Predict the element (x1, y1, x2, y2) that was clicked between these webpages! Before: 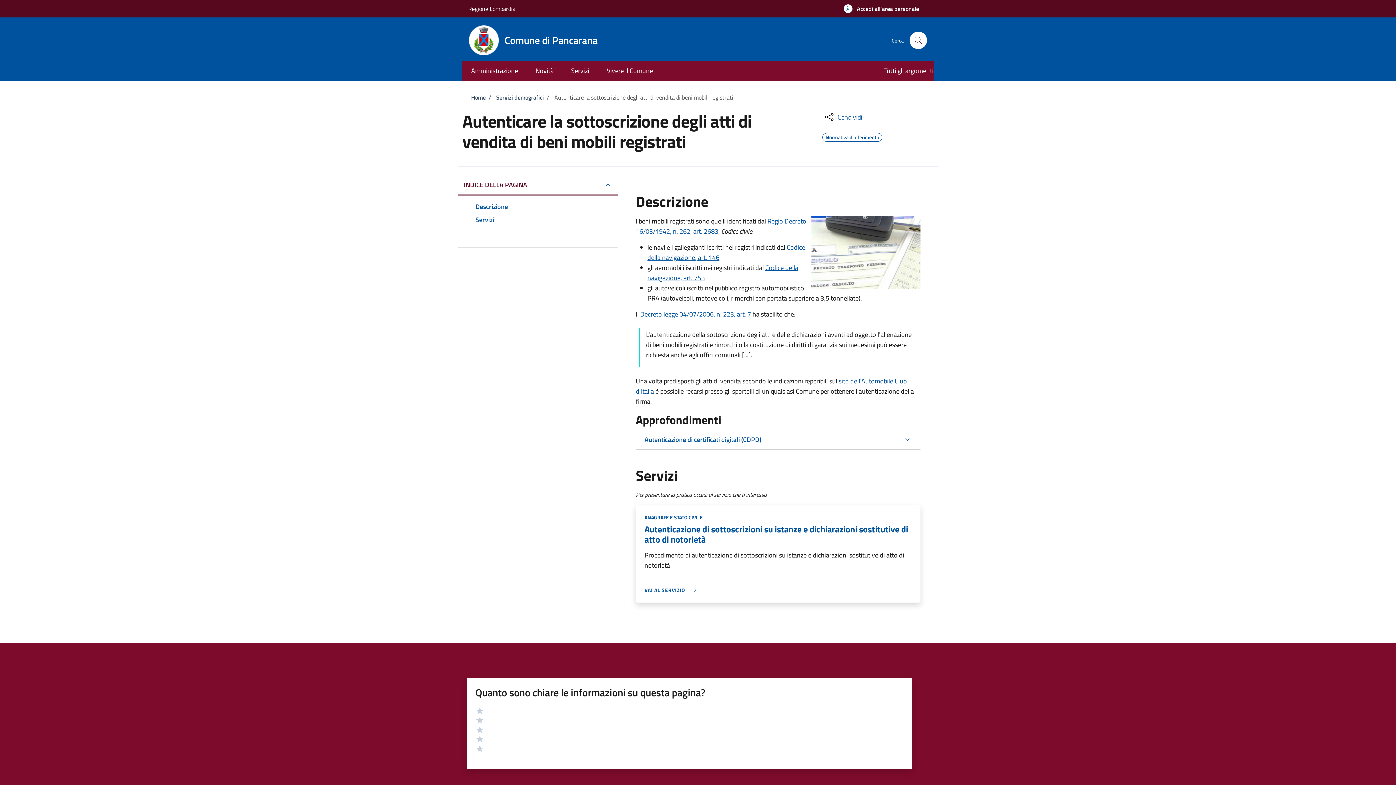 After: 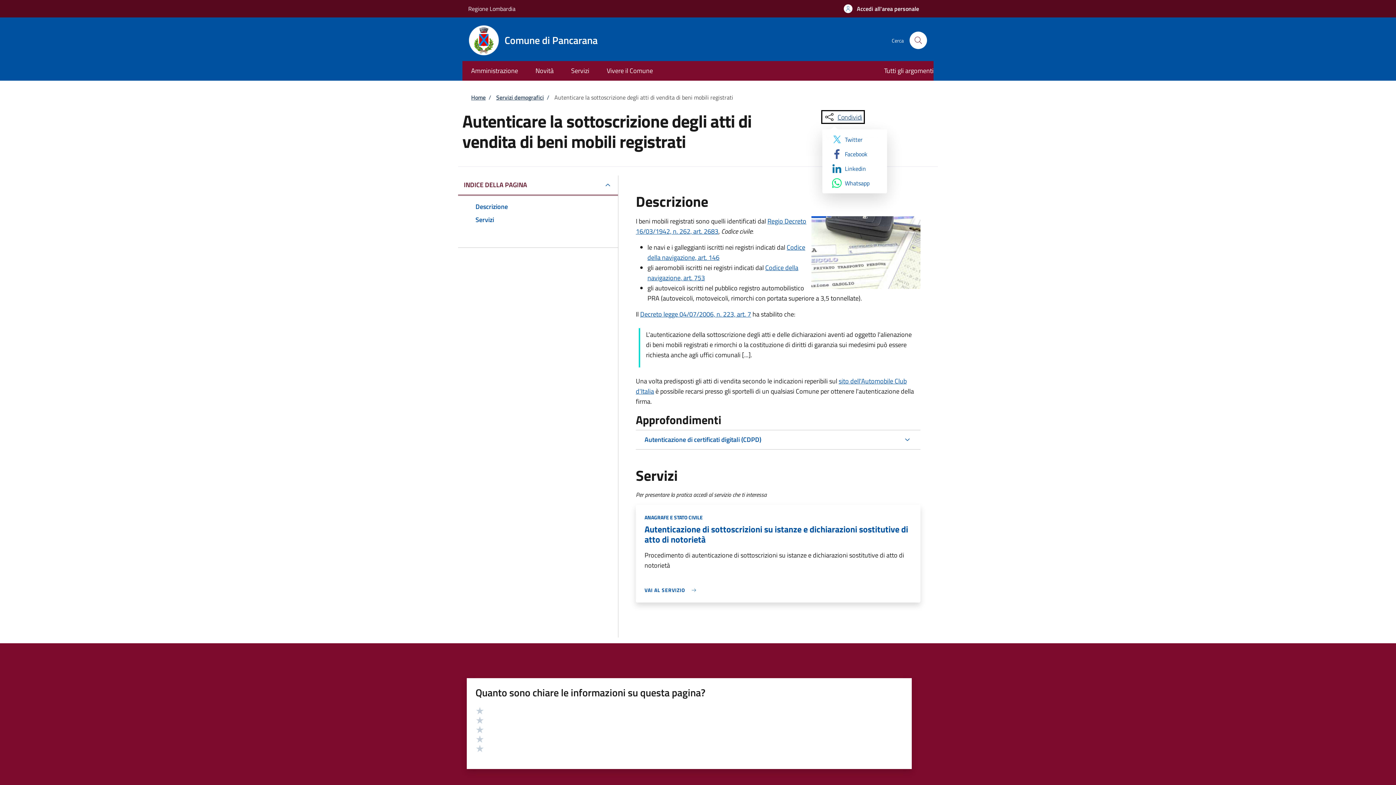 Action: bbox: (822, 111, 864, 122) label: condividi sui social